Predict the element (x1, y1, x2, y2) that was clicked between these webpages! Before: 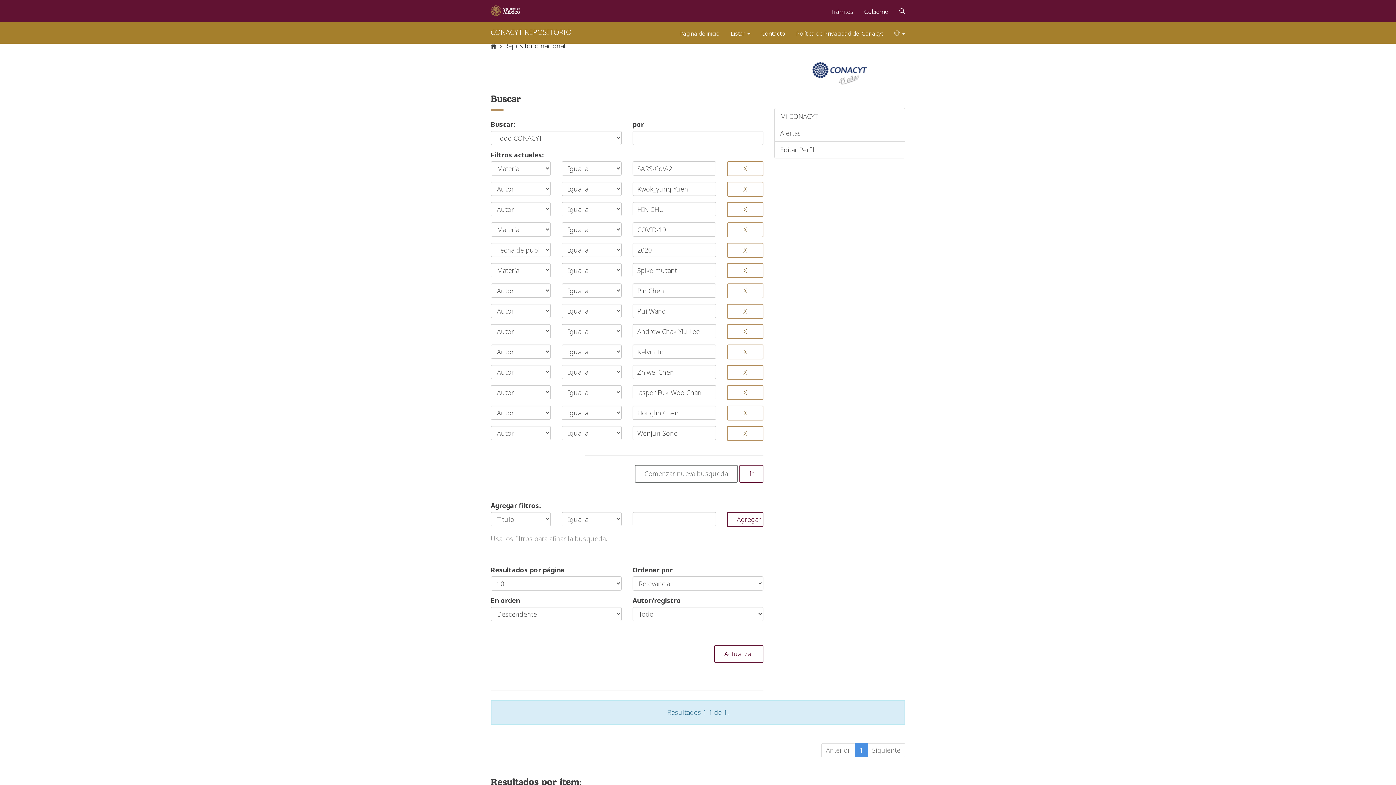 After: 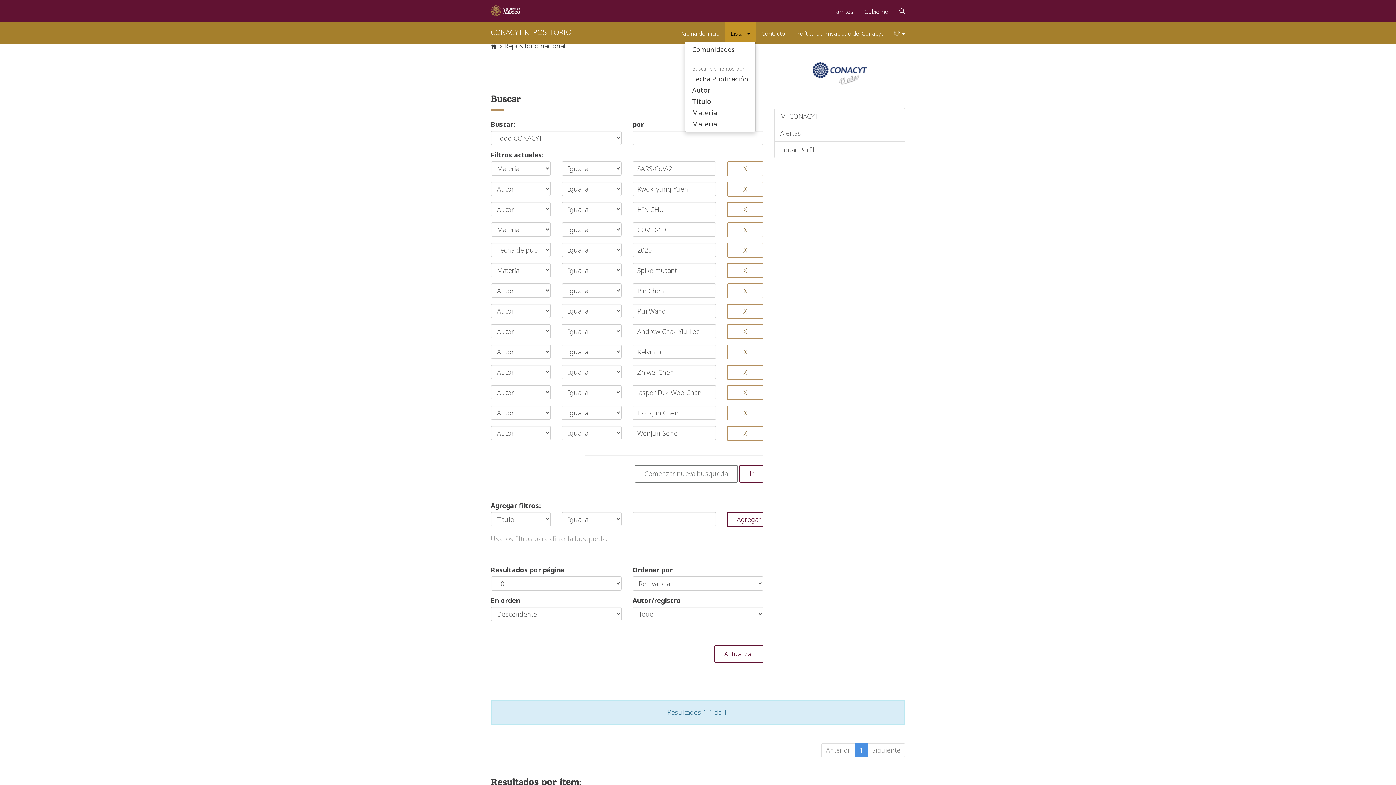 Action: bbox: (725, 21, 756, 41) label: Listar 